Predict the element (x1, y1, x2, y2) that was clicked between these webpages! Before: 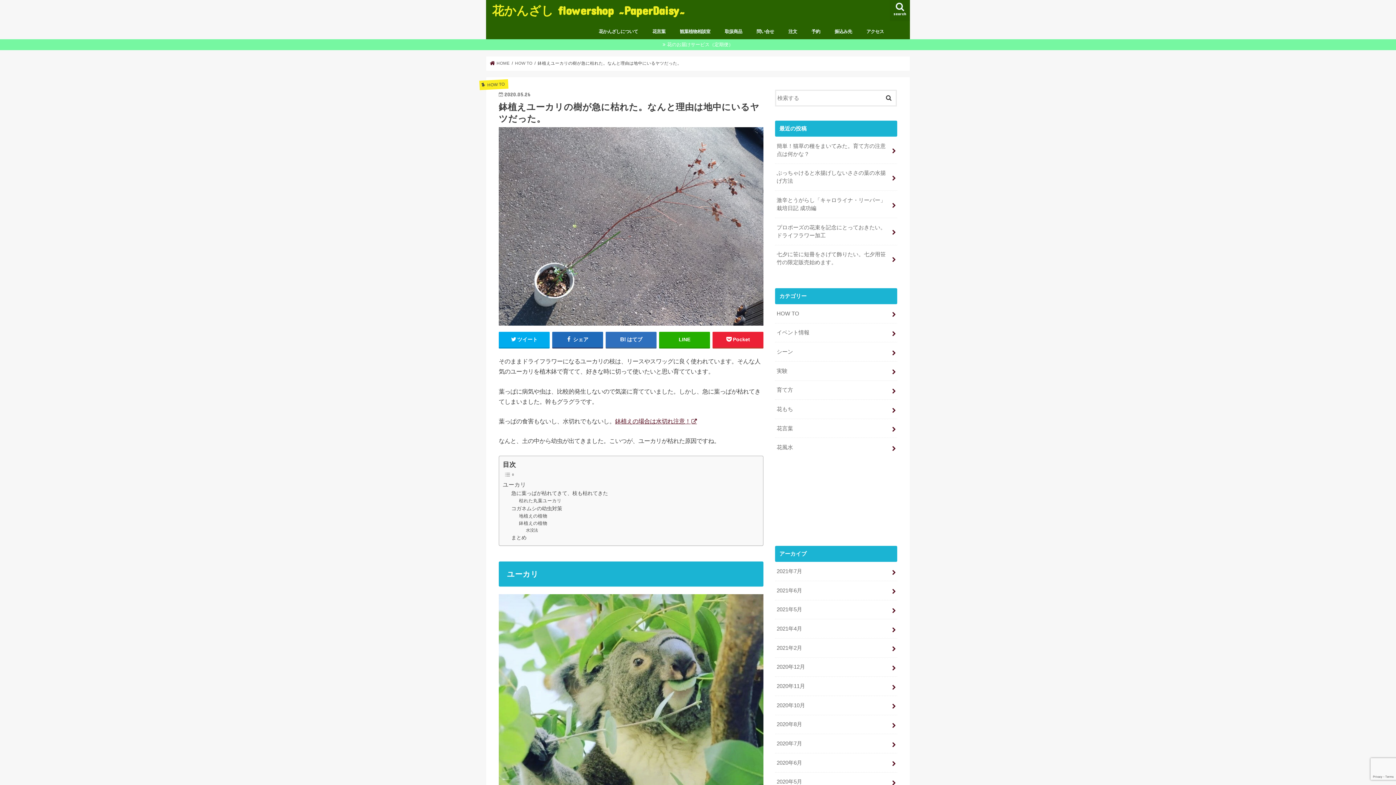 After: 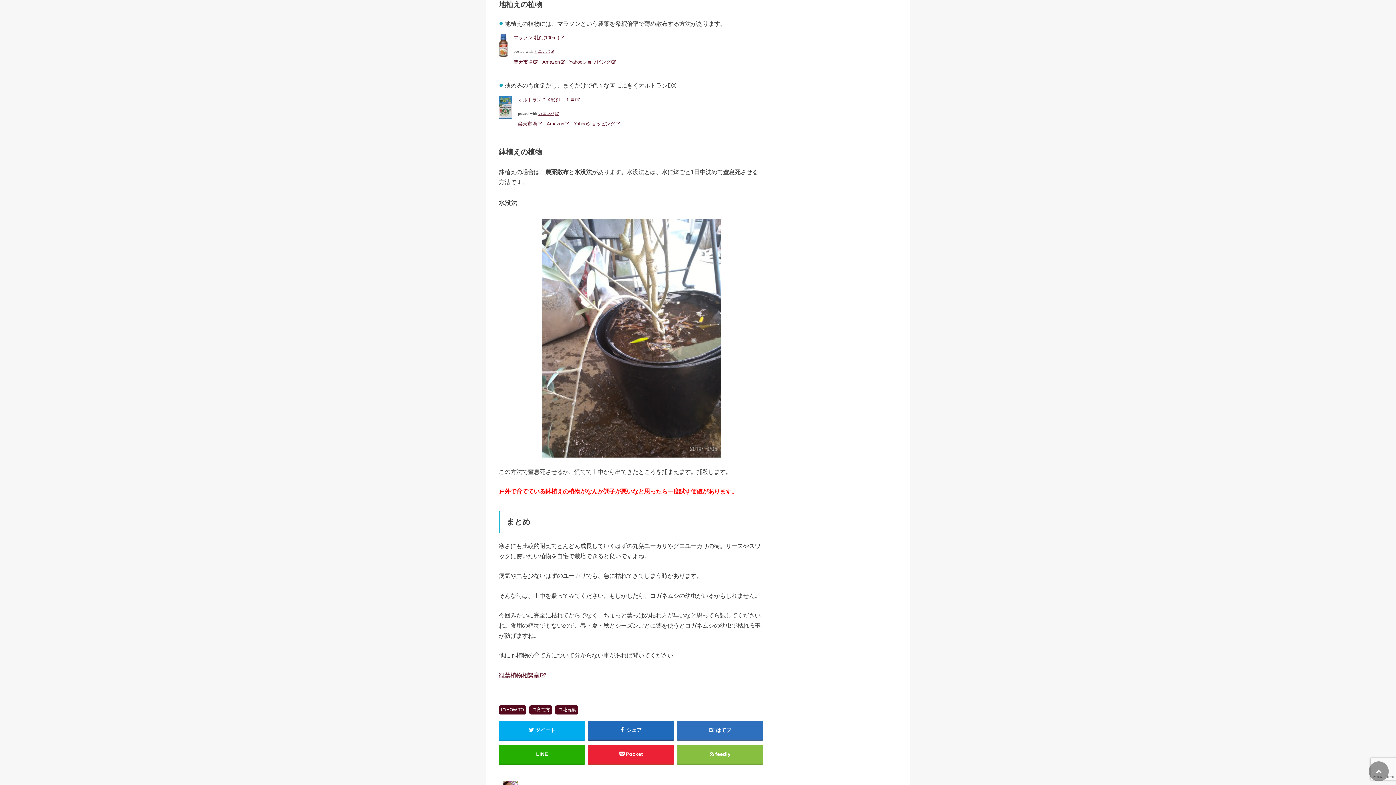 Action: label: 地植えの植物 bbox: (519, 512, 547, 520)